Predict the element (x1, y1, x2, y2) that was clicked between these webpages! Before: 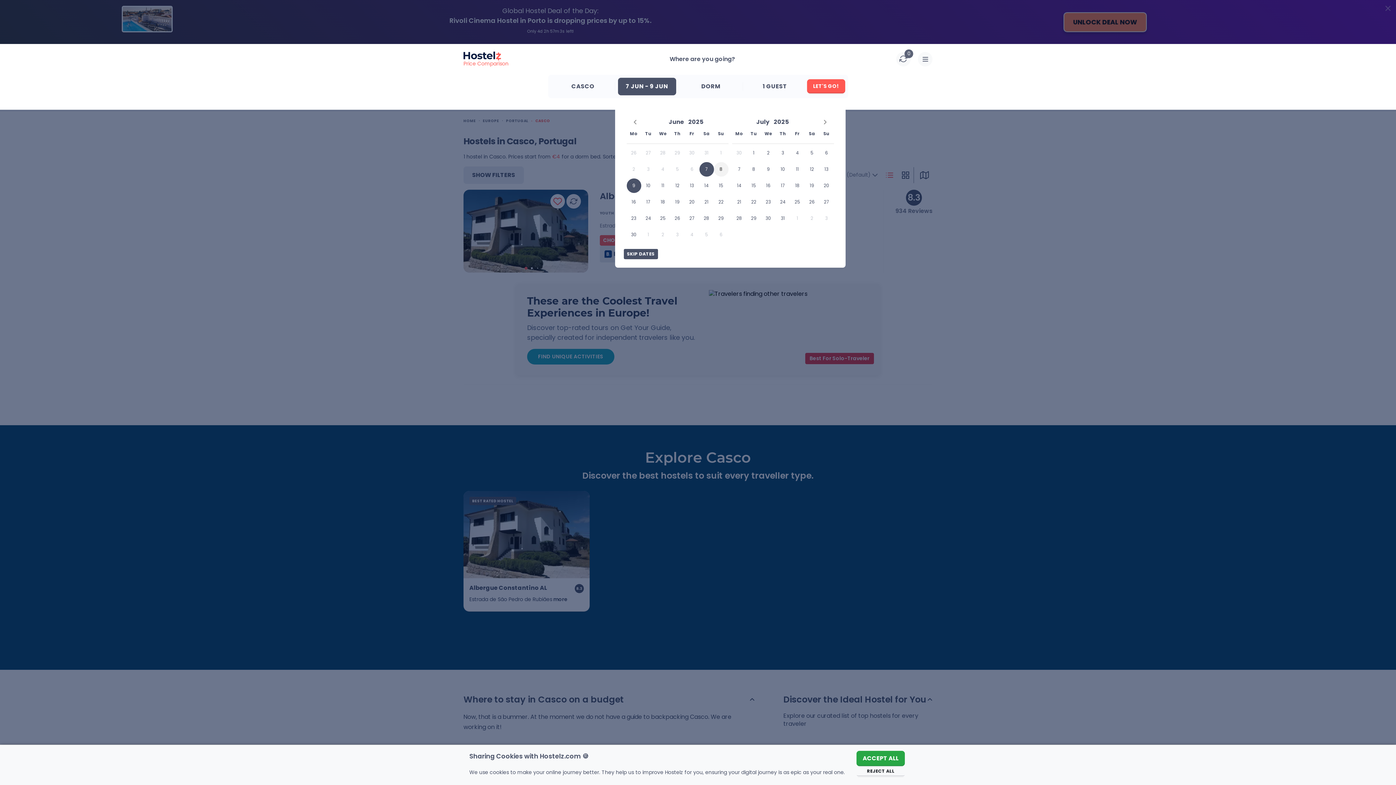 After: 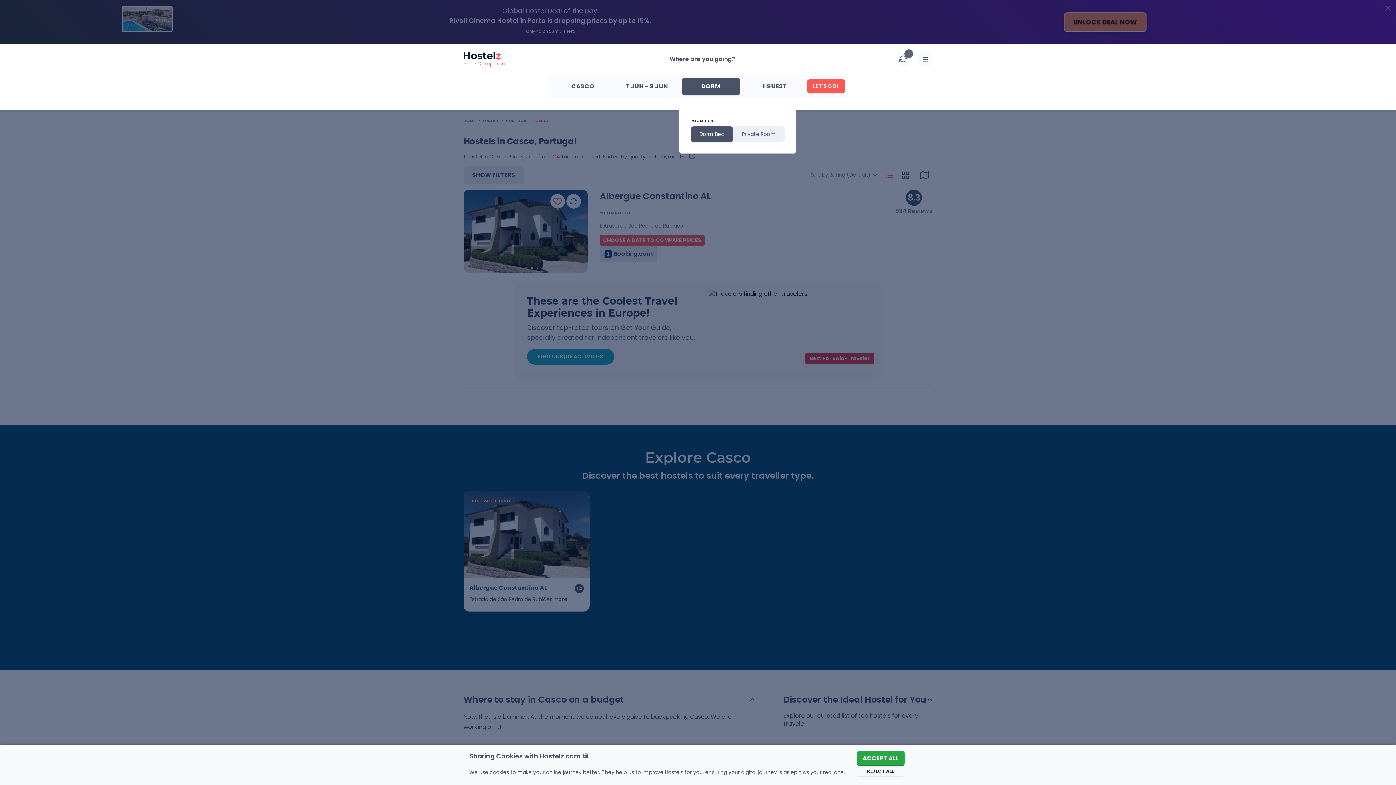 Action: label: DORM bbox: (682, 77, 740, 95)